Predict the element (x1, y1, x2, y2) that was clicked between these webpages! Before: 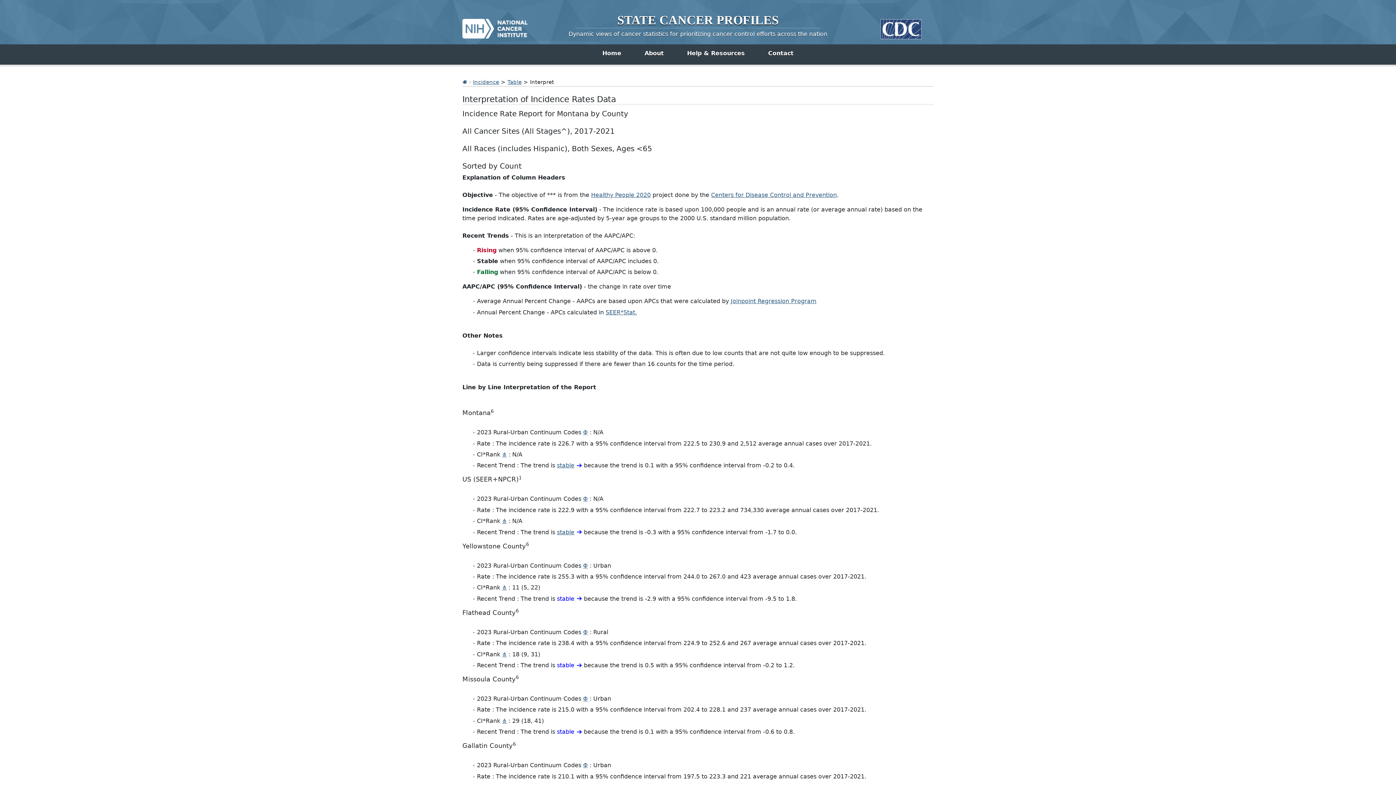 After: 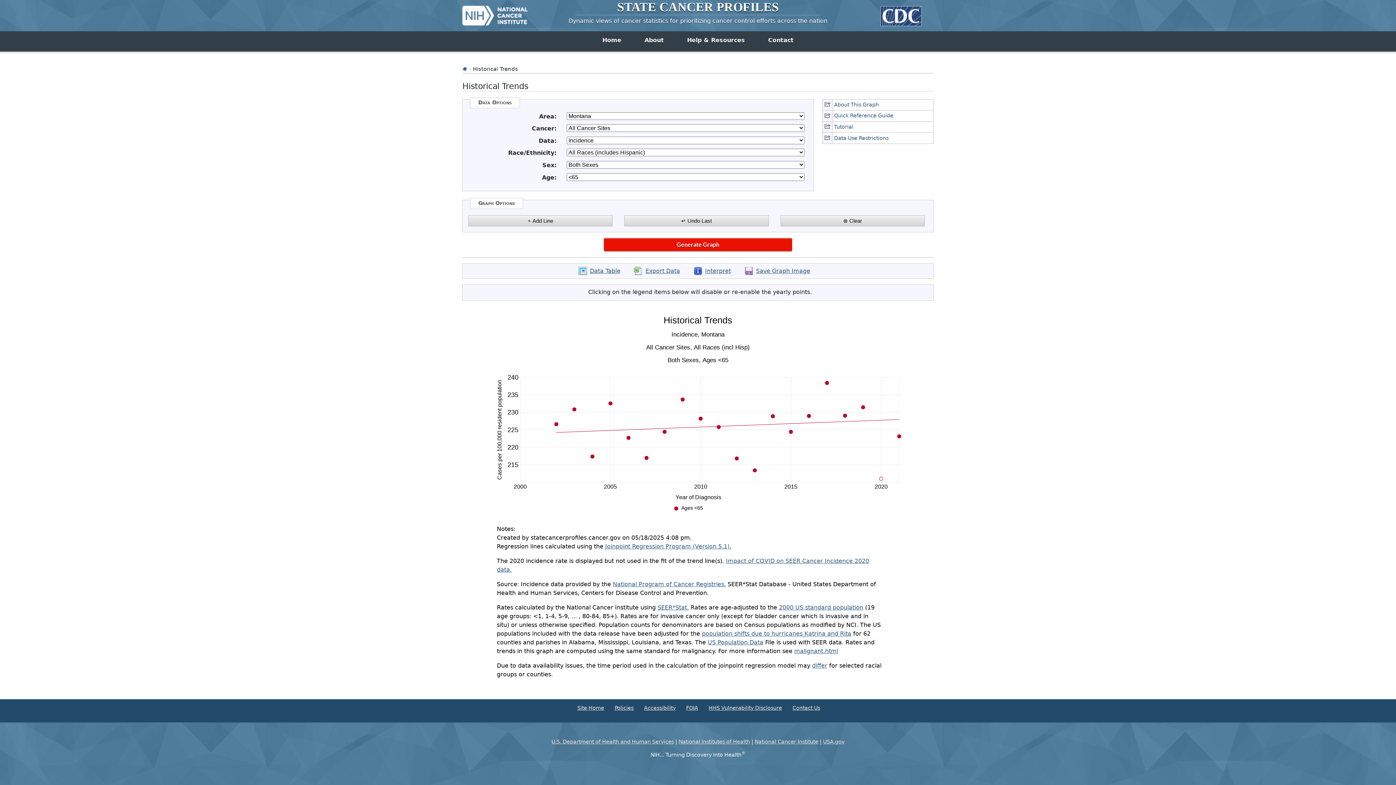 Action: bbox: (557, 462, 574, 469) label: stable